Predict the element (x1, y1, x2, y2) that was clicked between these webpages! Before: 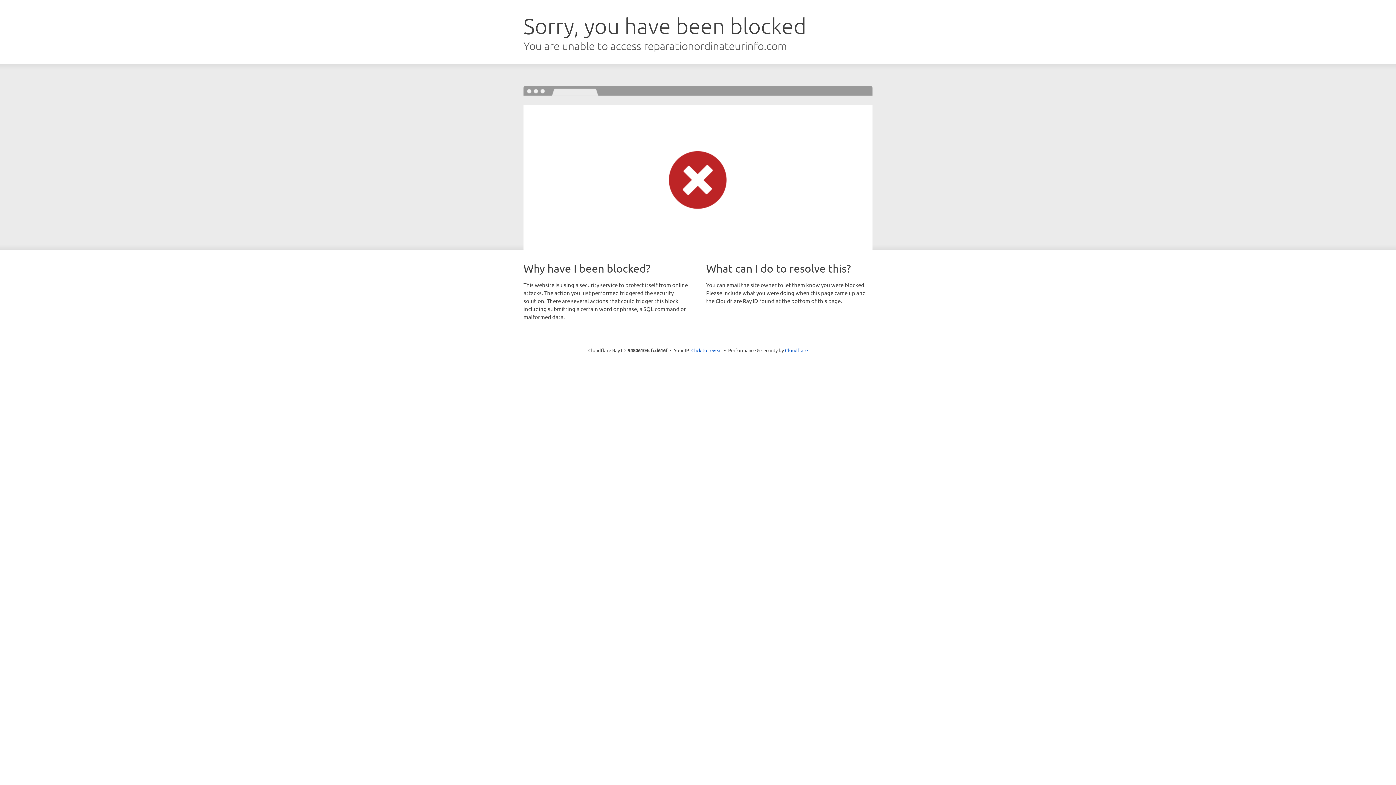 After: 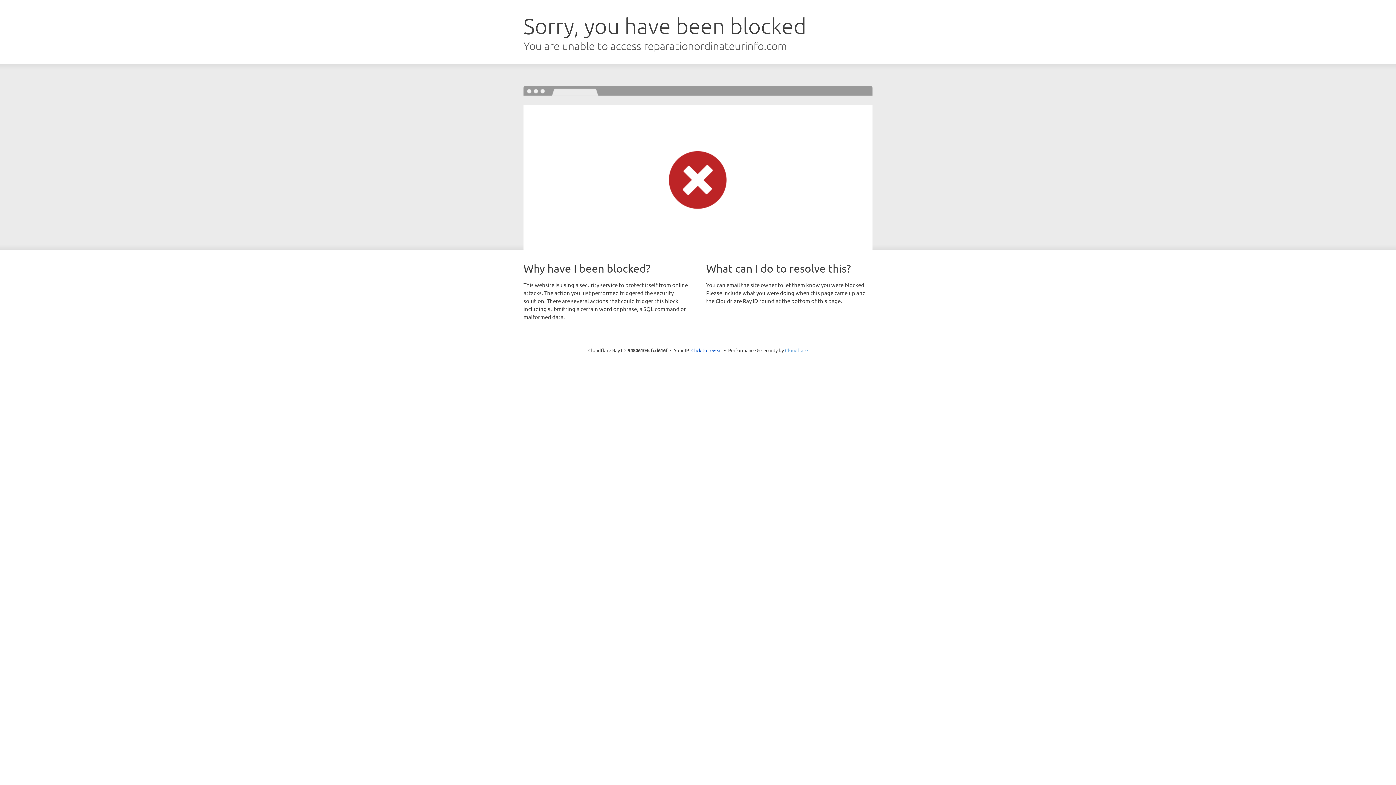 Action: bbox: (785, 347, 808, 353) label: Cloudflare